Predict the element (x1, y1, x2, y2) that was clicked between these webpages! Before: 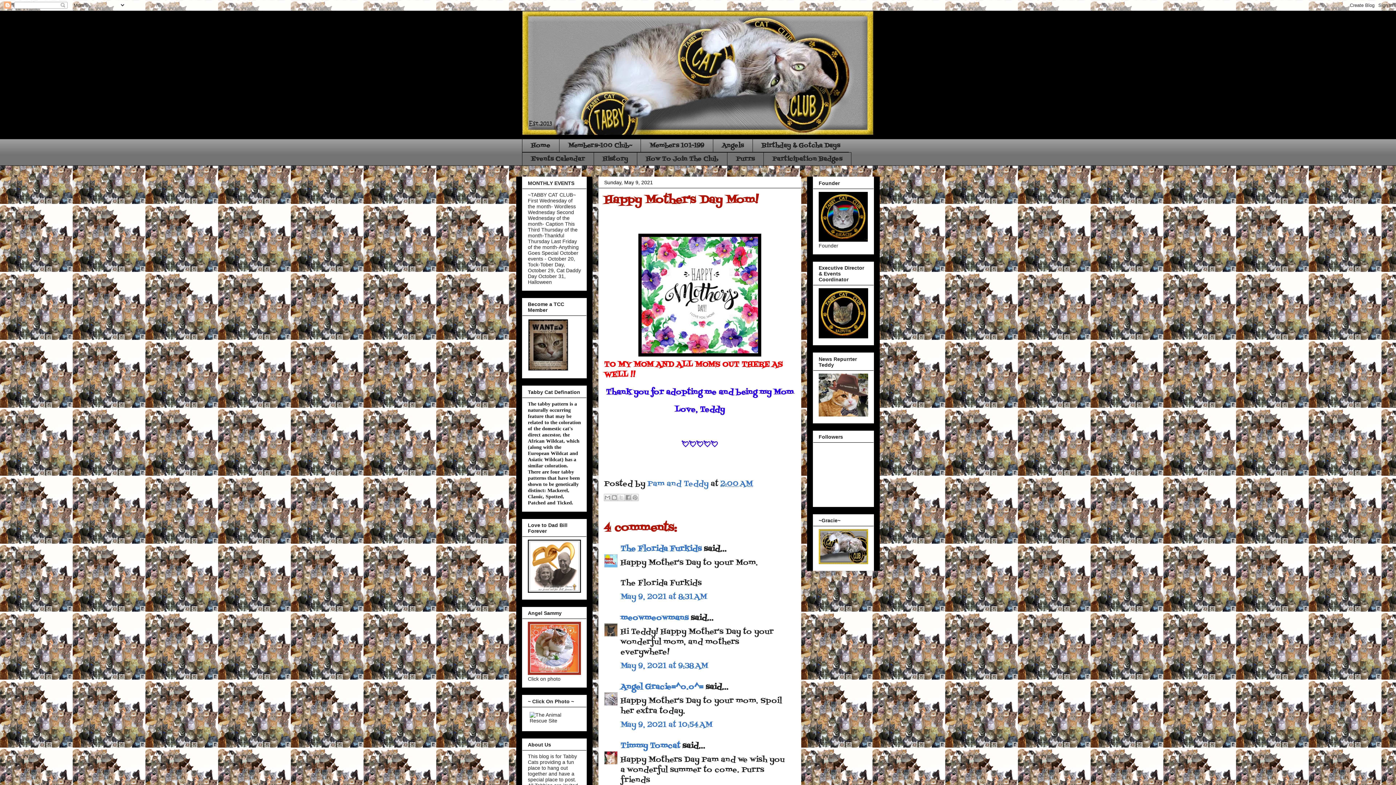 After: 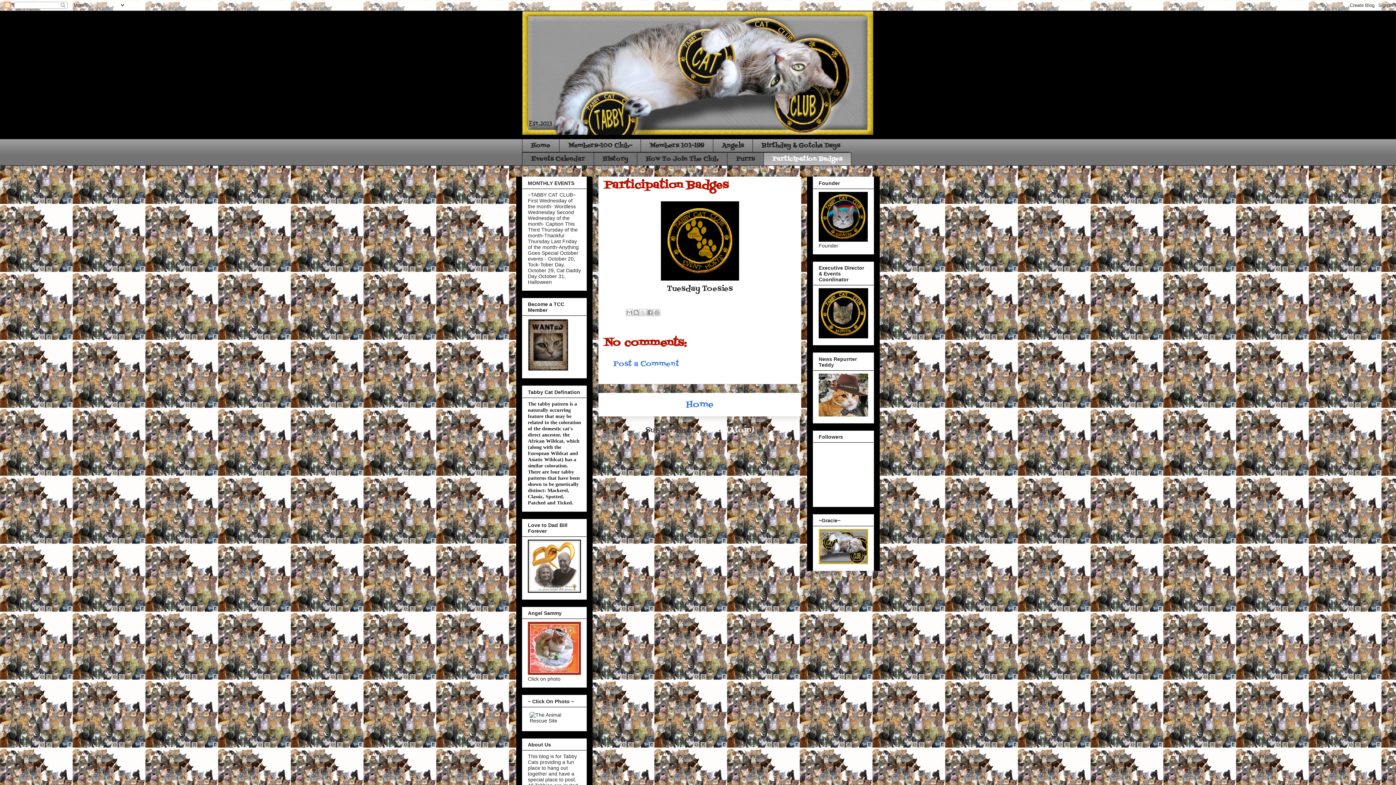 Action: bbox: (763, 152, 851, 165) label: Participation Badges